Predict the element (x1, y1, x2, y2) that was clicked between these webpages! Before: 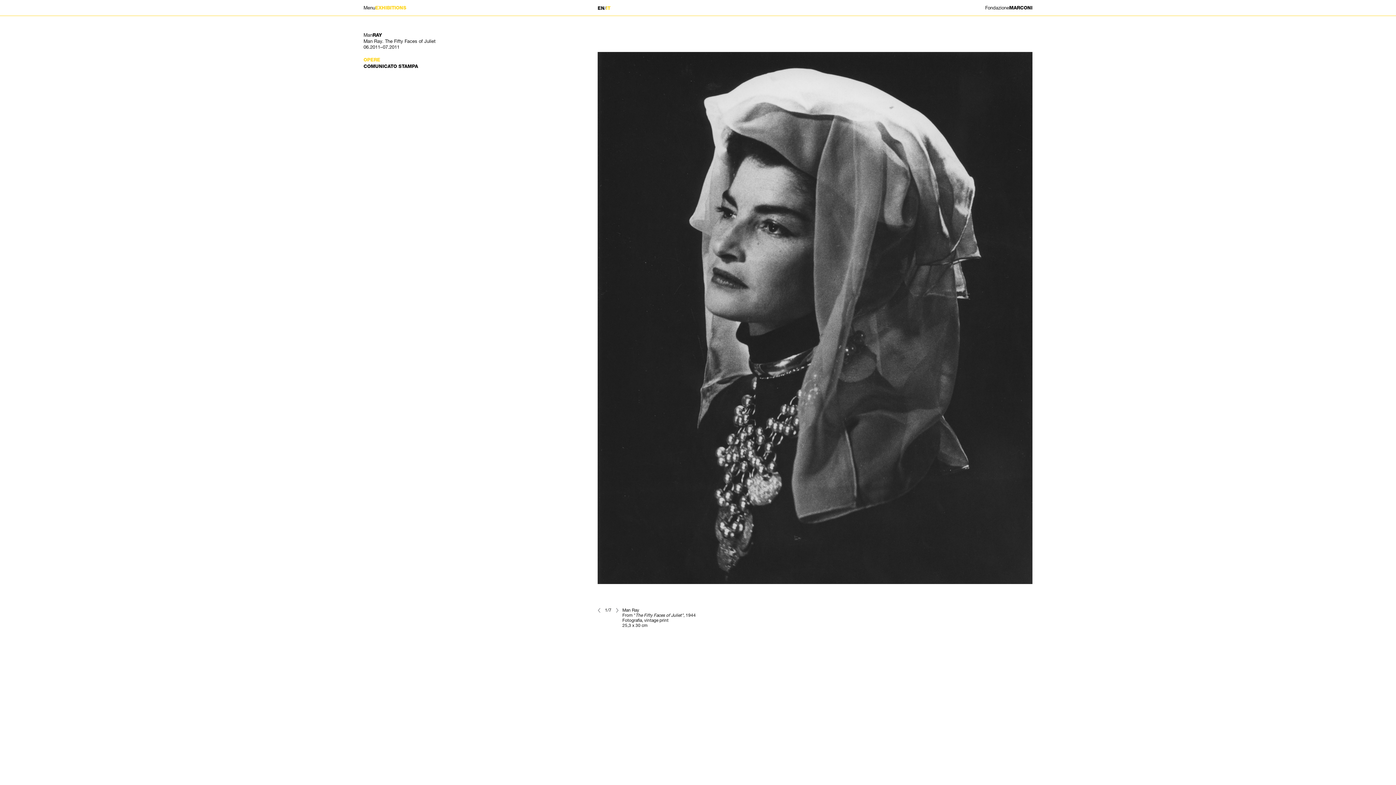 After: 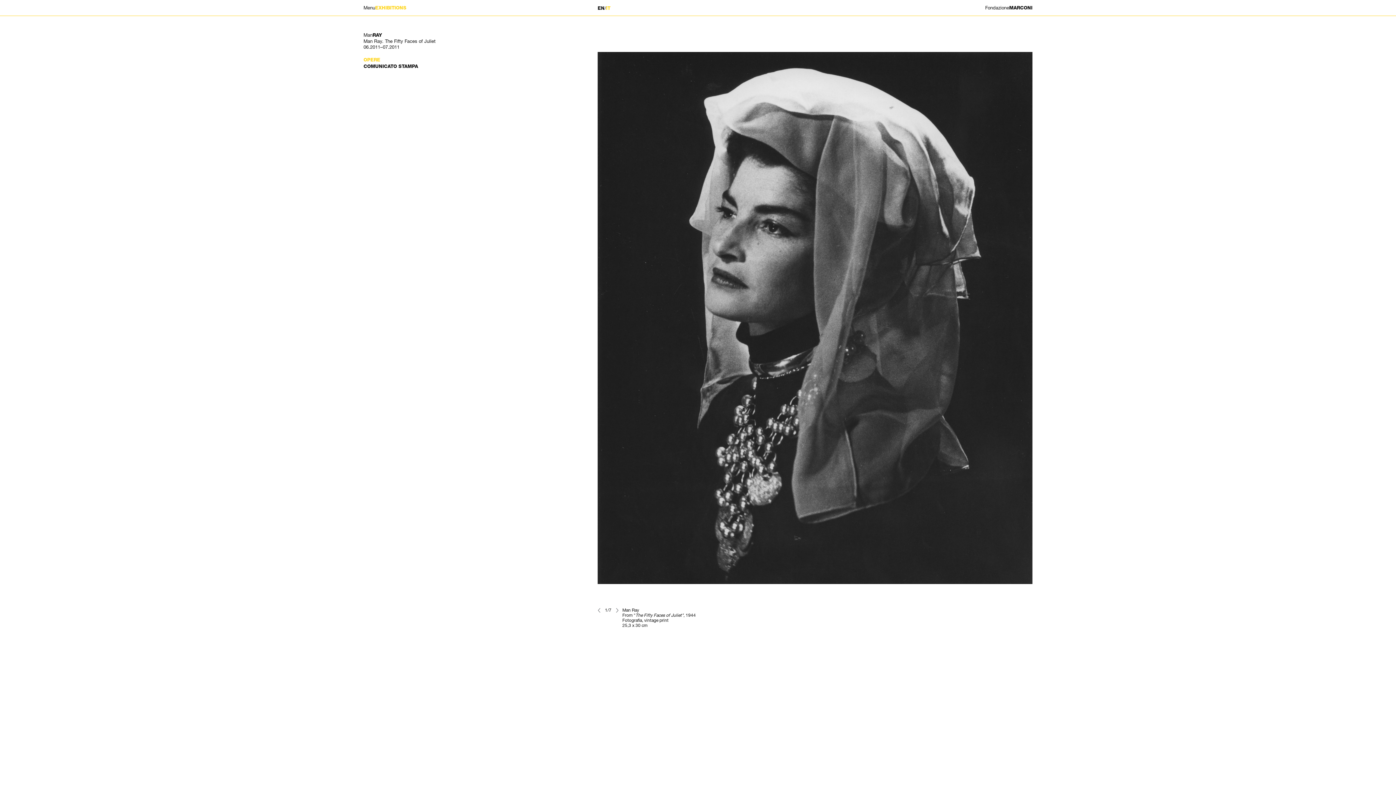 Action: label: OPERE bbox: (363, 57, 380, 62)